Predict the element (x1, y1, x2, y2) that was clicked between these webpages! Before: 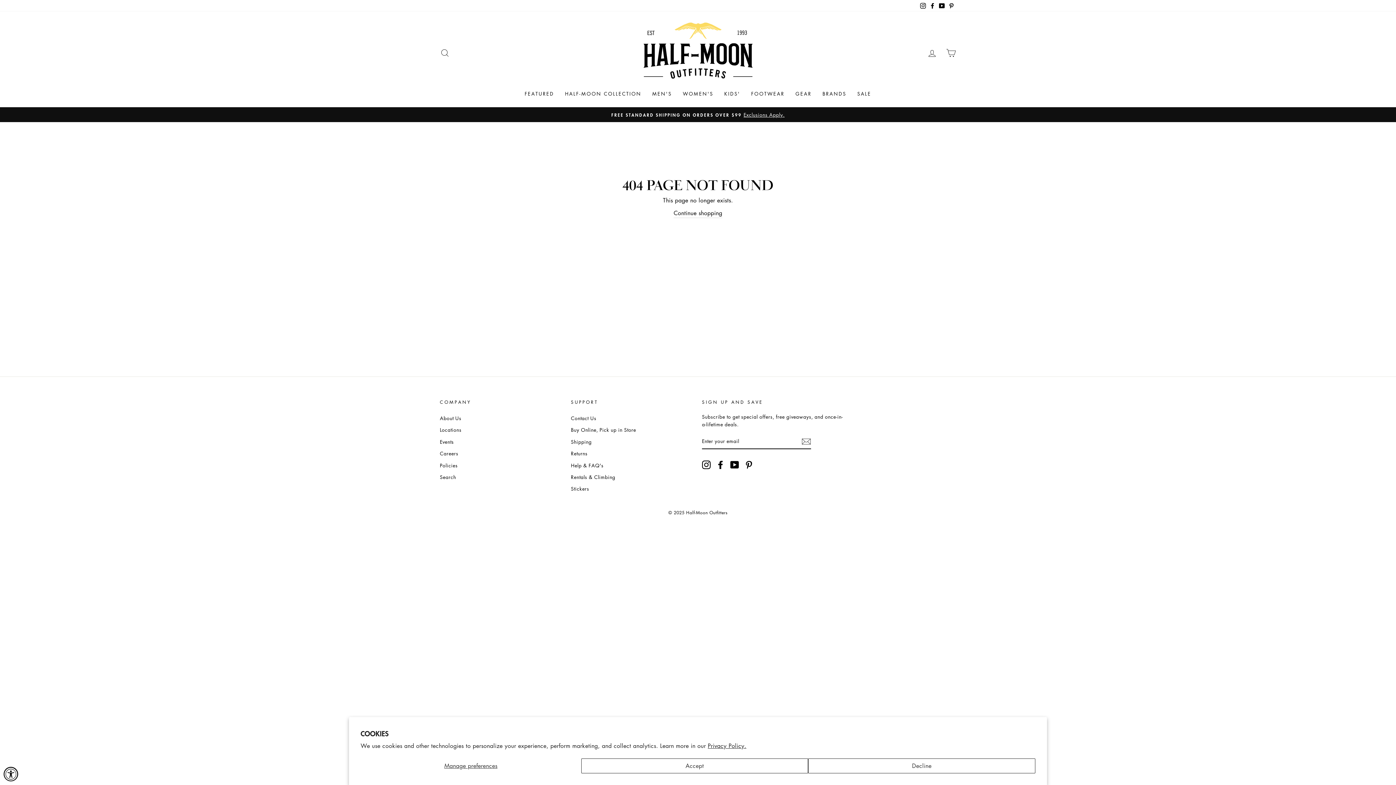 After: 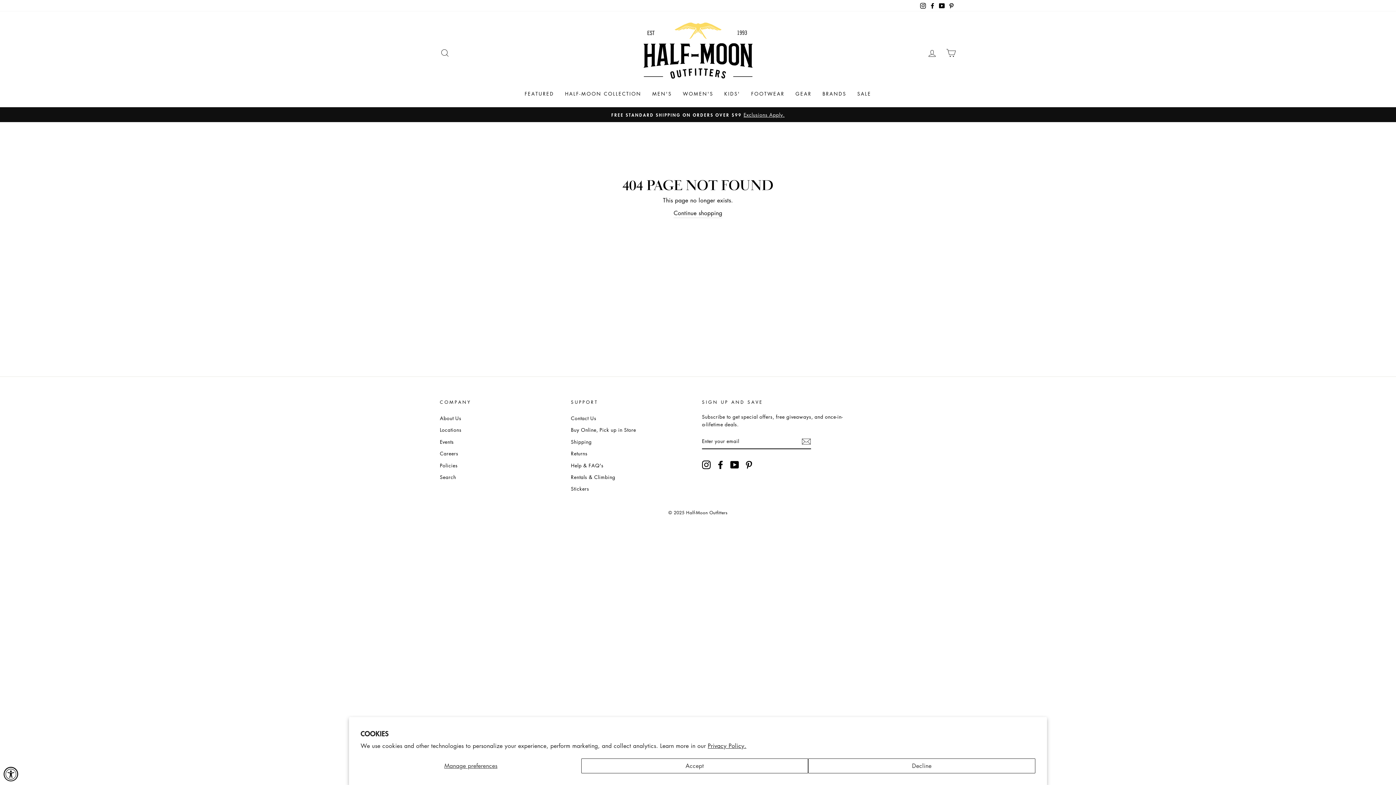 Action: bbox: (744, 460, 753, 469) label: Pinterest